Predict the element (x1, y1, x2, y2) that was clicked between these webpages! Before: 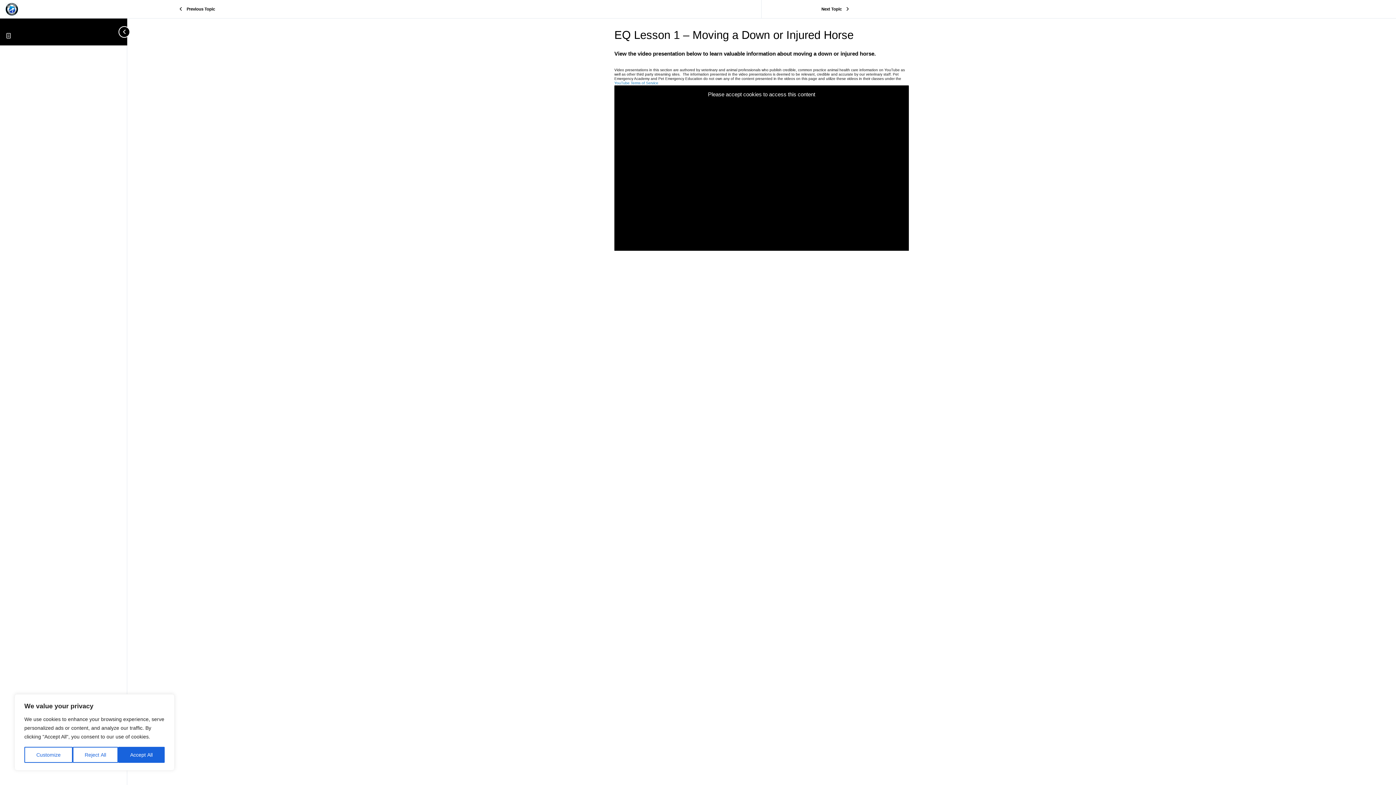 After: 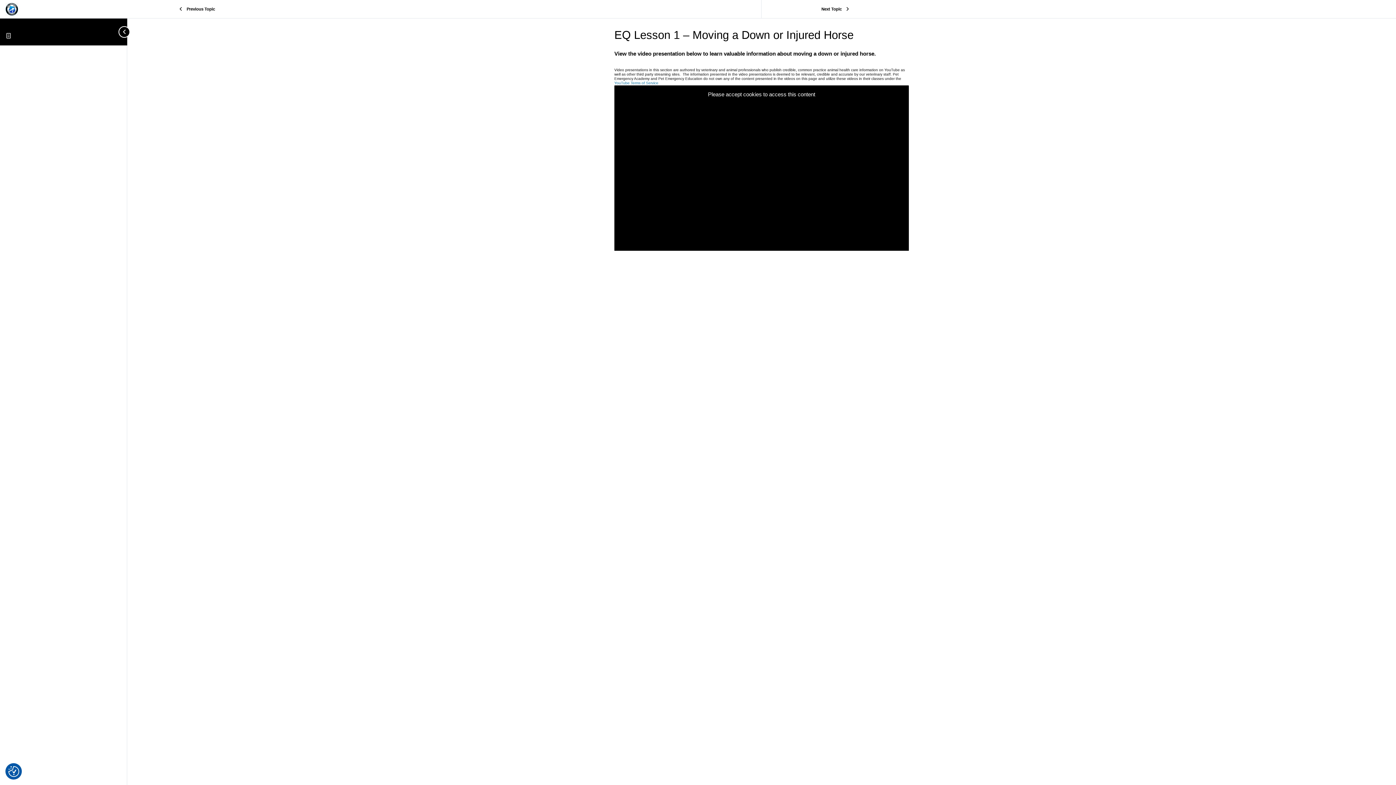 Action: bbox: (72, 747, 118, 763) label: Reject All